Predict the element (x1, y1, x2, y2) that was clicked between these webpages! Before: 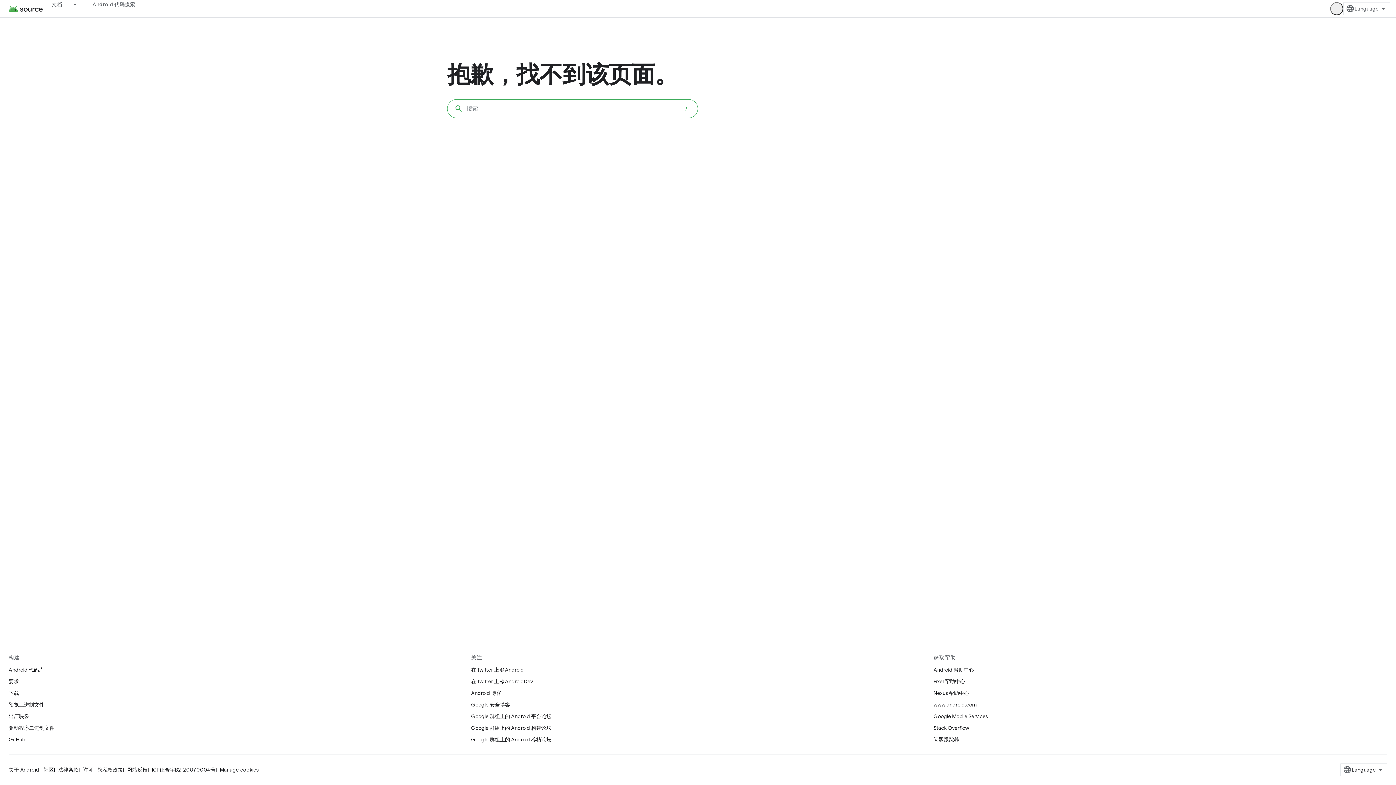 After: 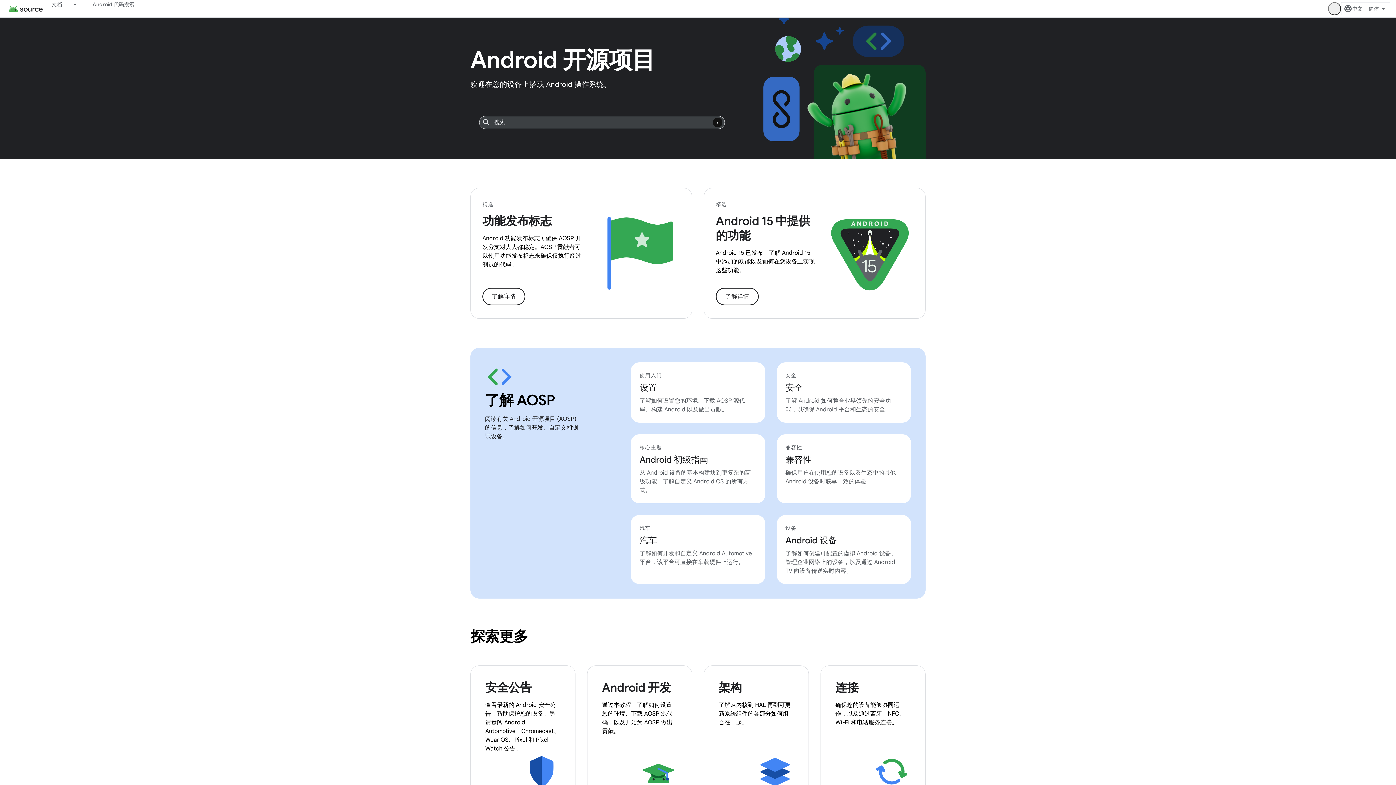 Action: bbox: (8, 6, 42, 11)